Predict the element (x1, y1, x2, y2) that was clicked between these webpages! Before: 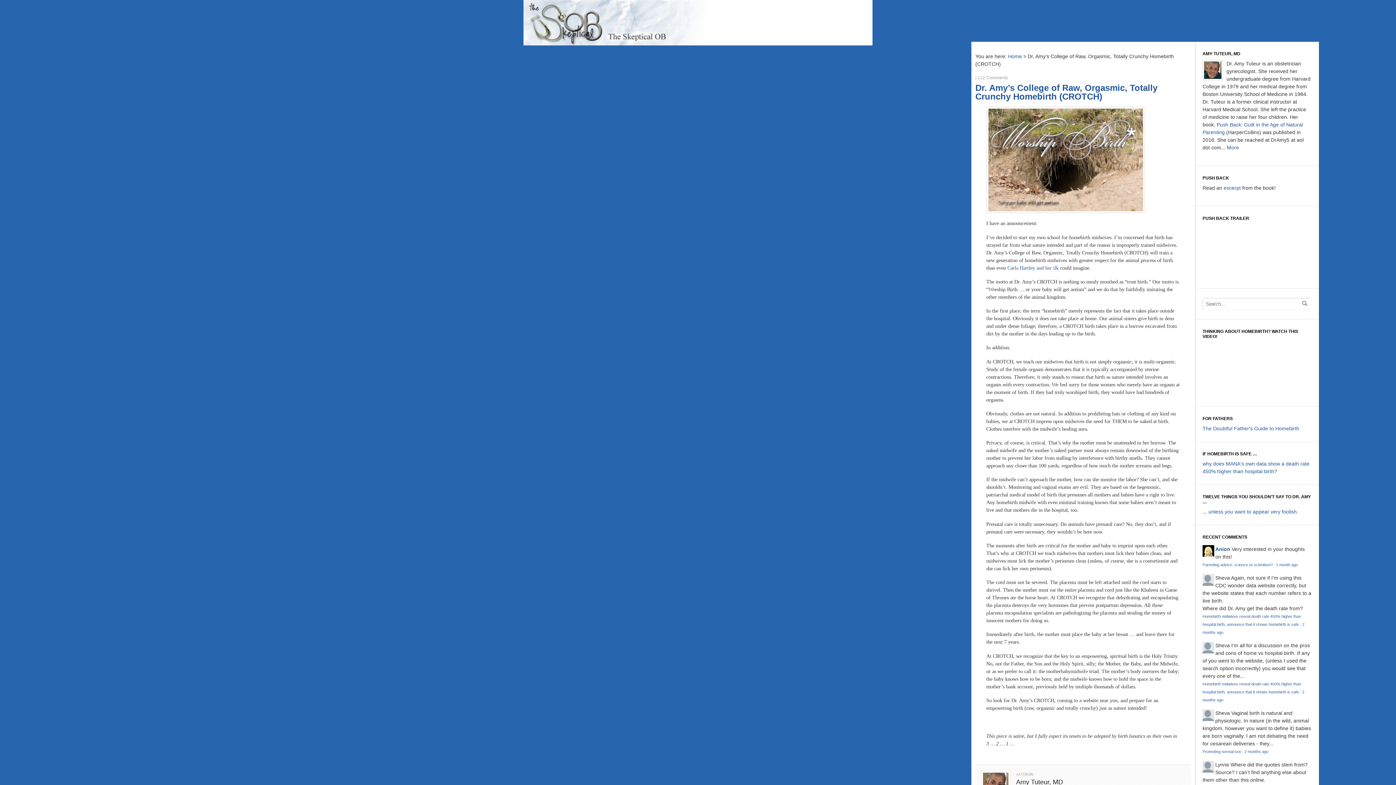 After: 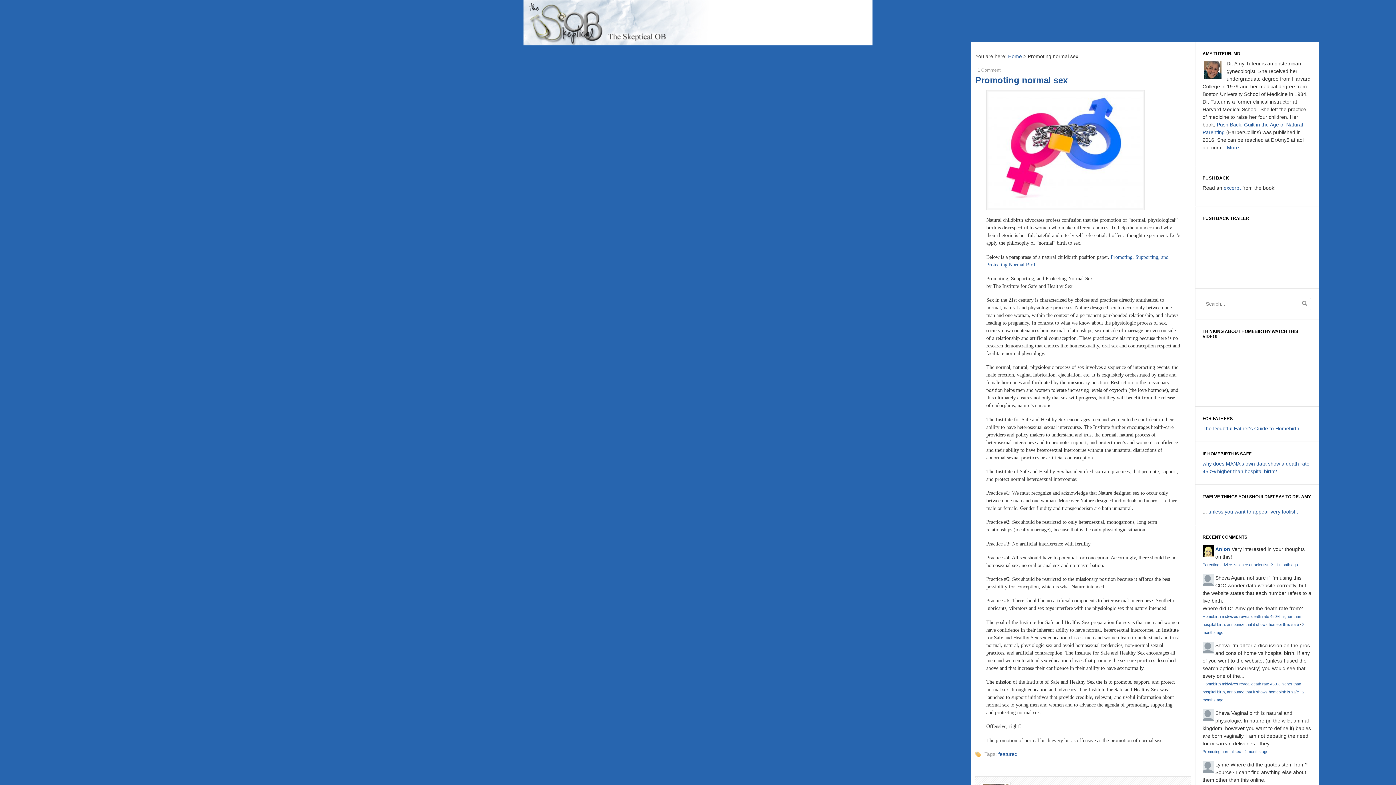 Action: bbox: (1244, 749, 1268, 754) label: 2 months ago